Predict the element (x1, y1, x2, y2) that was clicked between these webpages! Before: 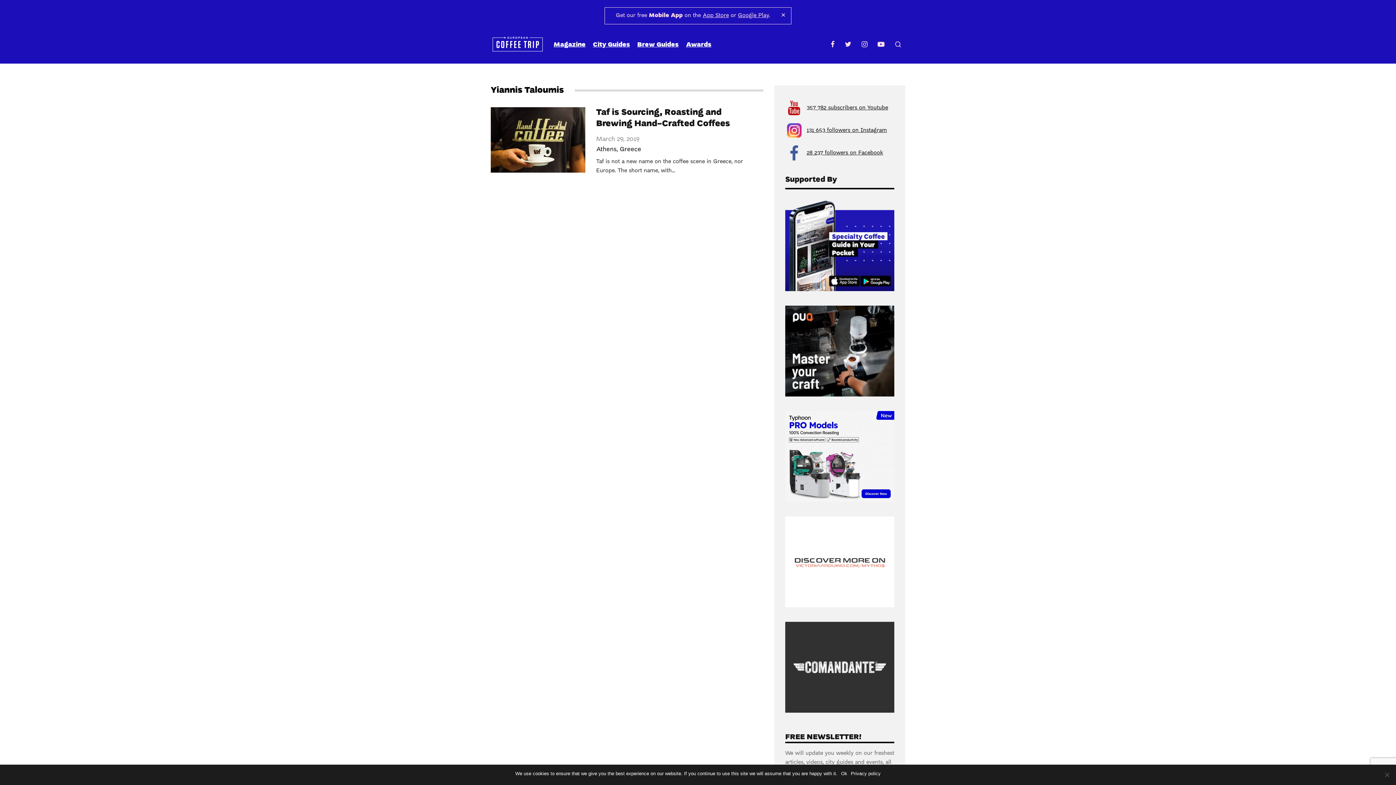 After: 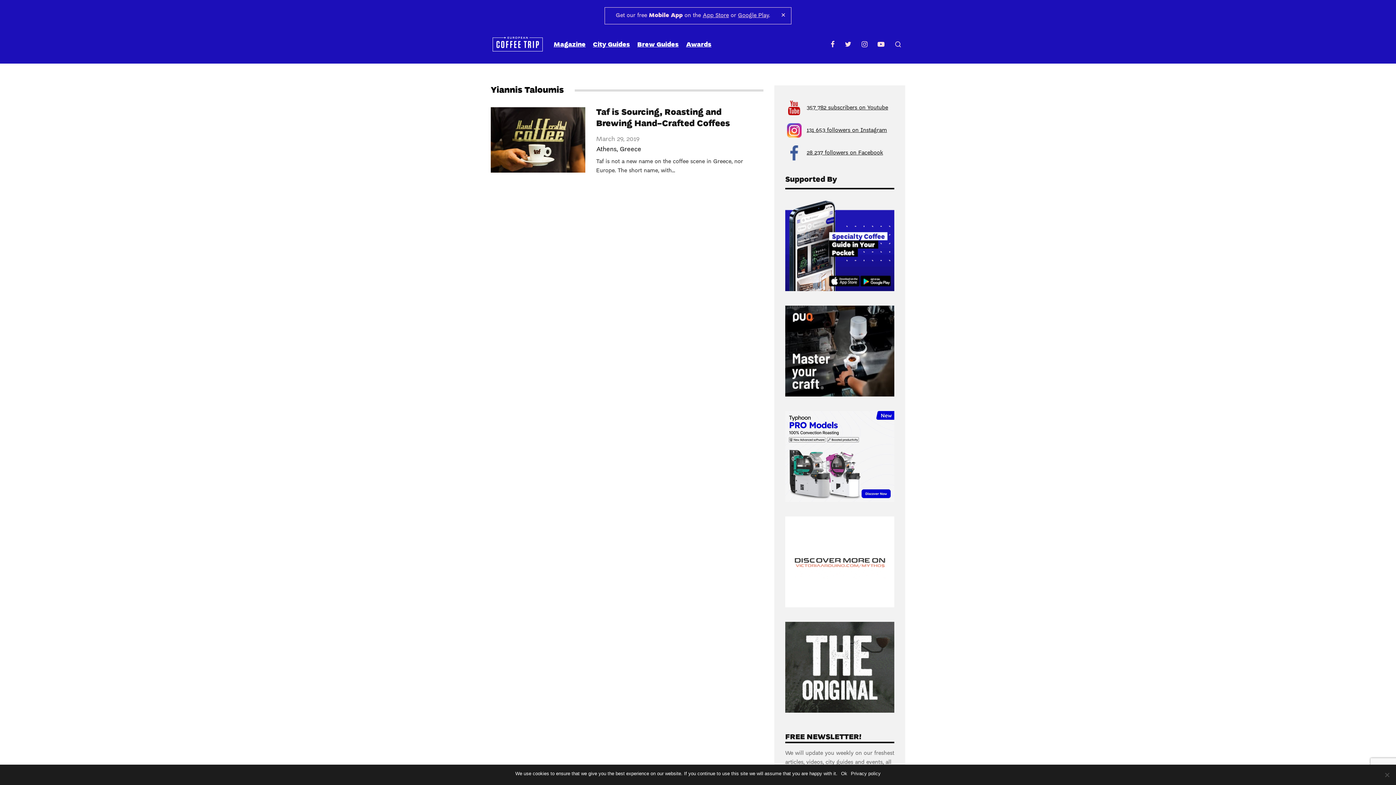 Action: label: 131 653 followers on Instagram bbox: (806, 127, 887, 133)